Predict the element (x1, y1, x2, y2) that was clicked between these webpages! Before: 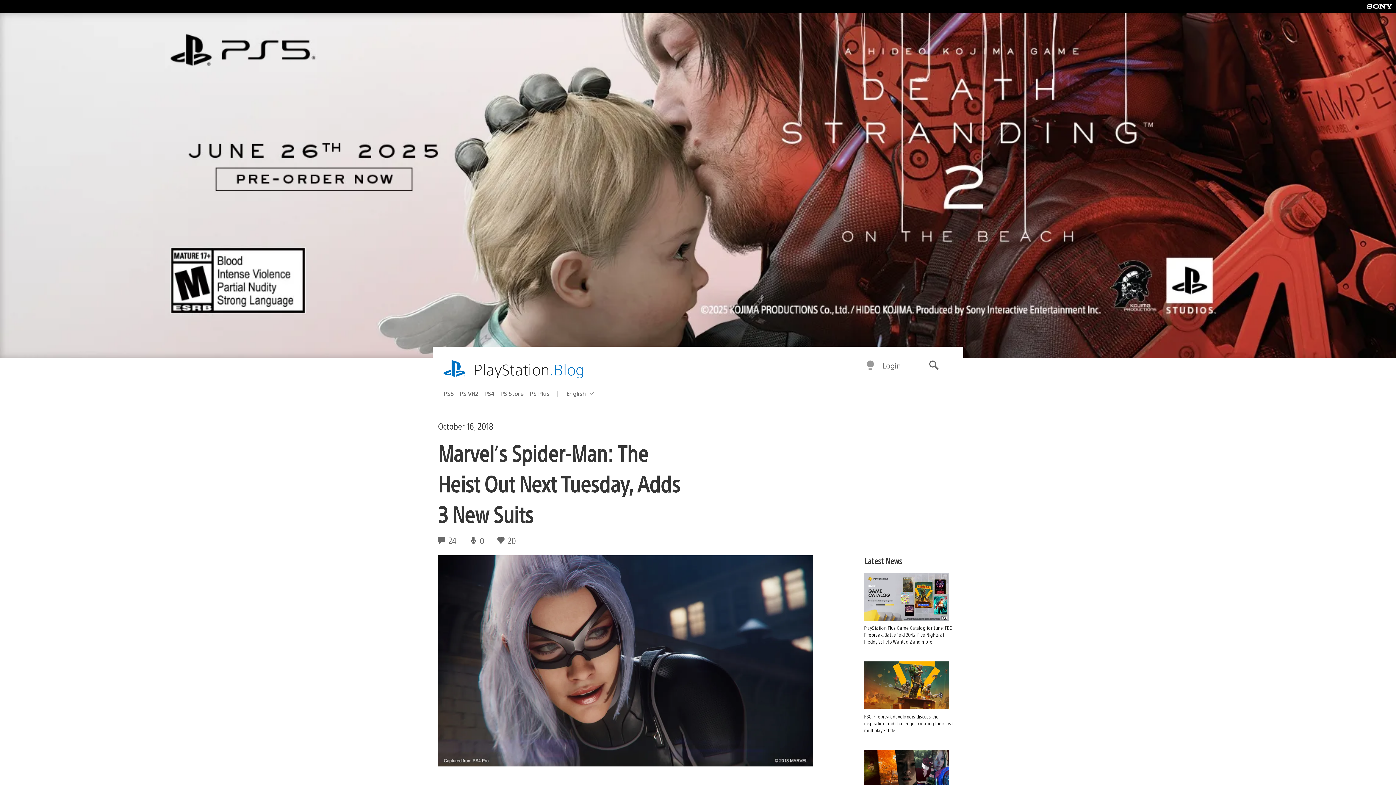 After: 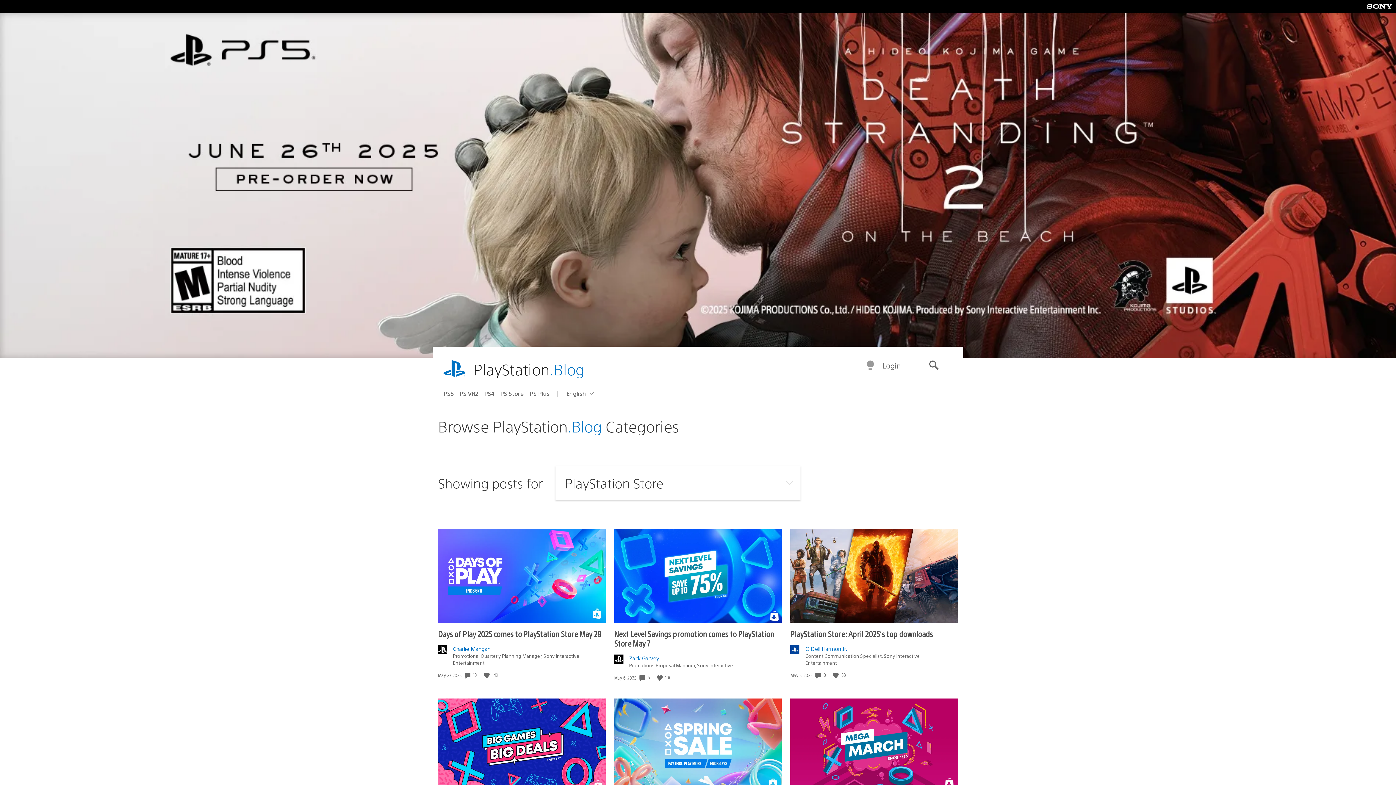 Action: bbox: (500, 387, 529, 399) label: PS Store